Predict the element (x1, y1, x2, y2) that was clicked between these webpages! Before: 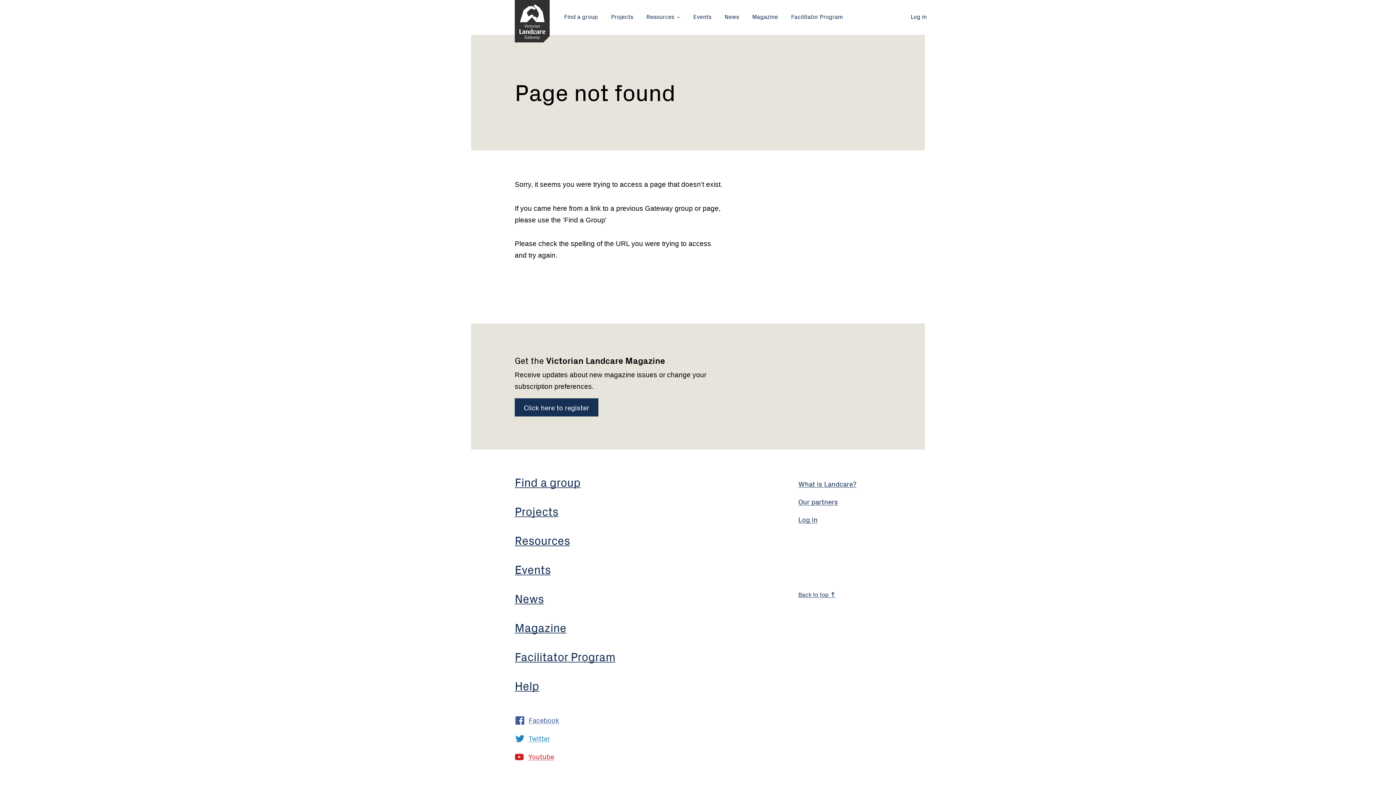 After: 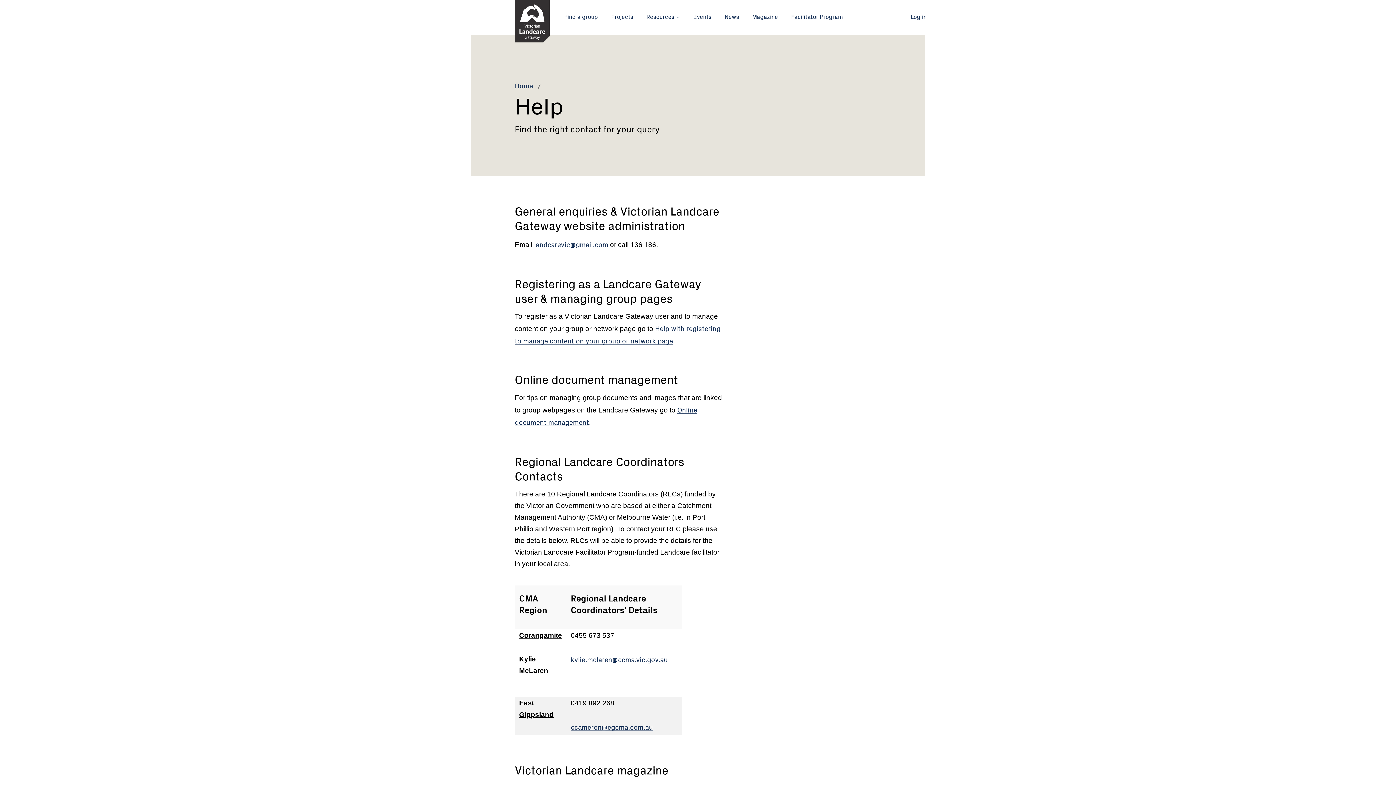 Action: bbox: (514, 677, 539, 693) label: Help